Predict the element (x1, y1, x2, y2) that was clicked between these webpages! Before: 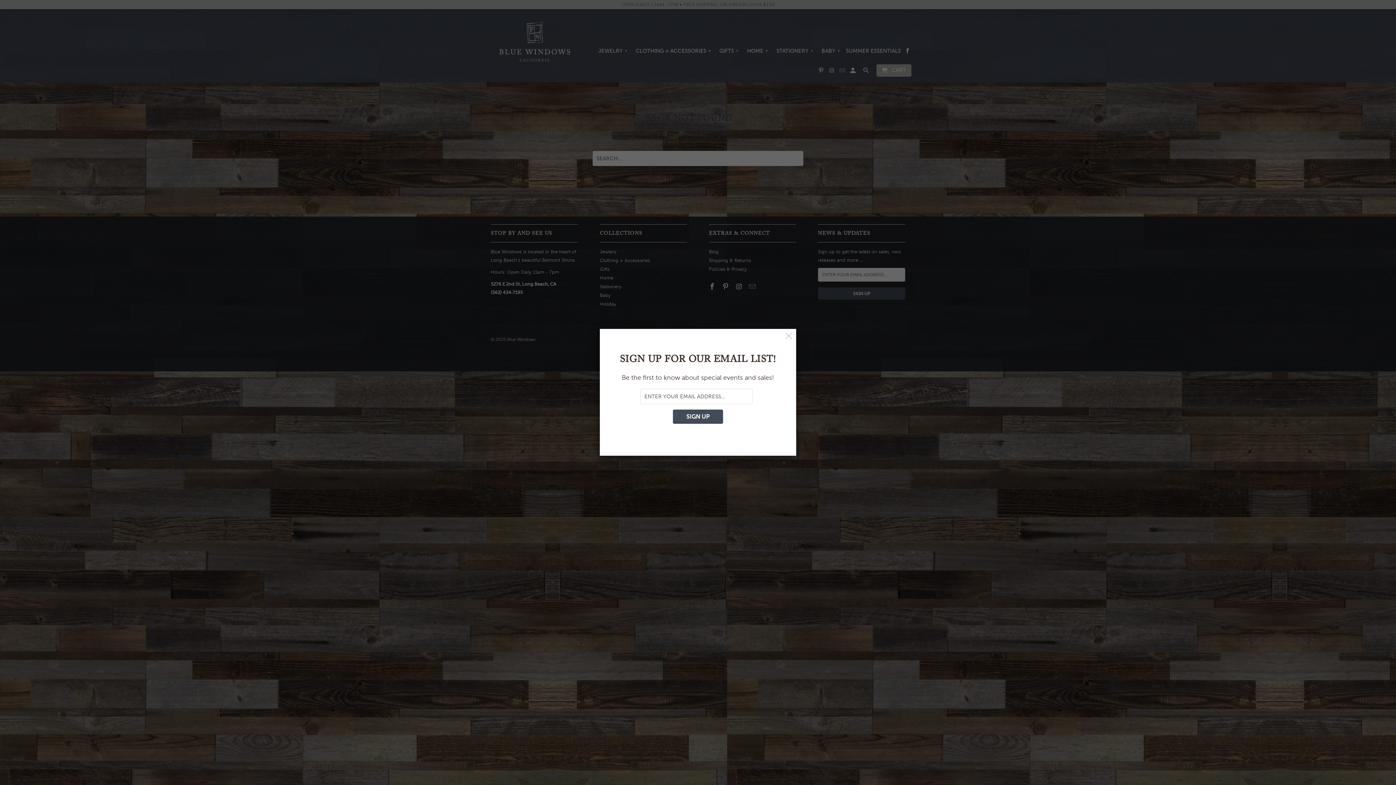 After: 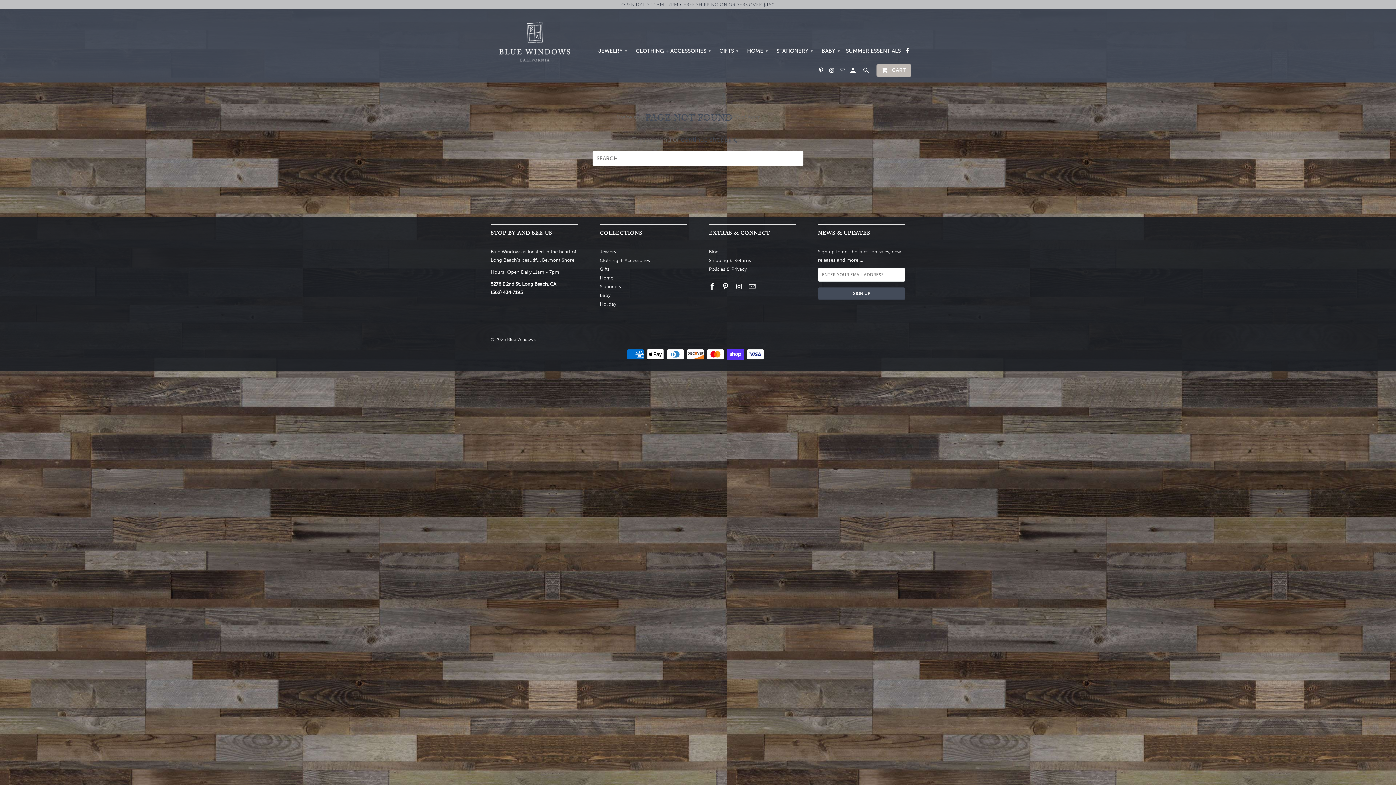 Action: bbox: (782, 330, 795, 342)